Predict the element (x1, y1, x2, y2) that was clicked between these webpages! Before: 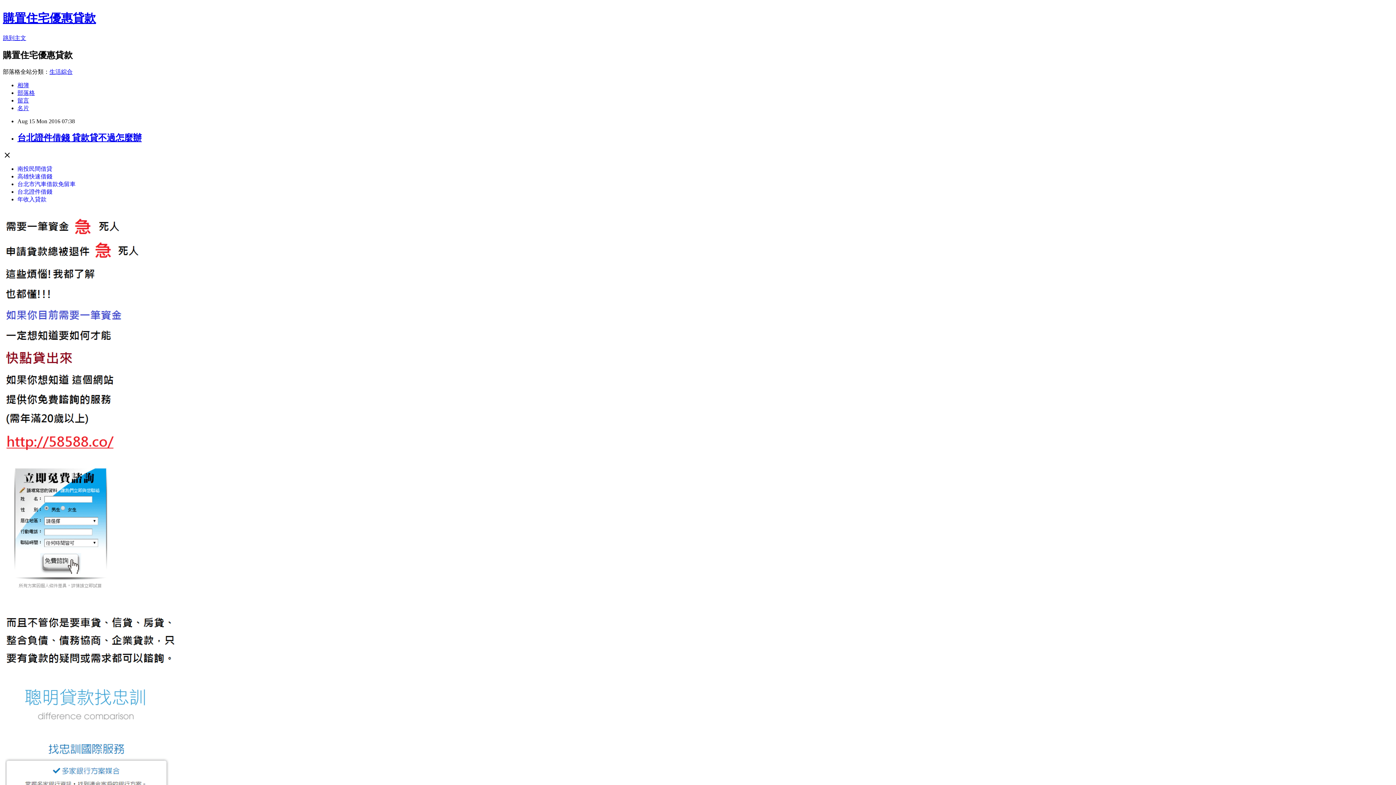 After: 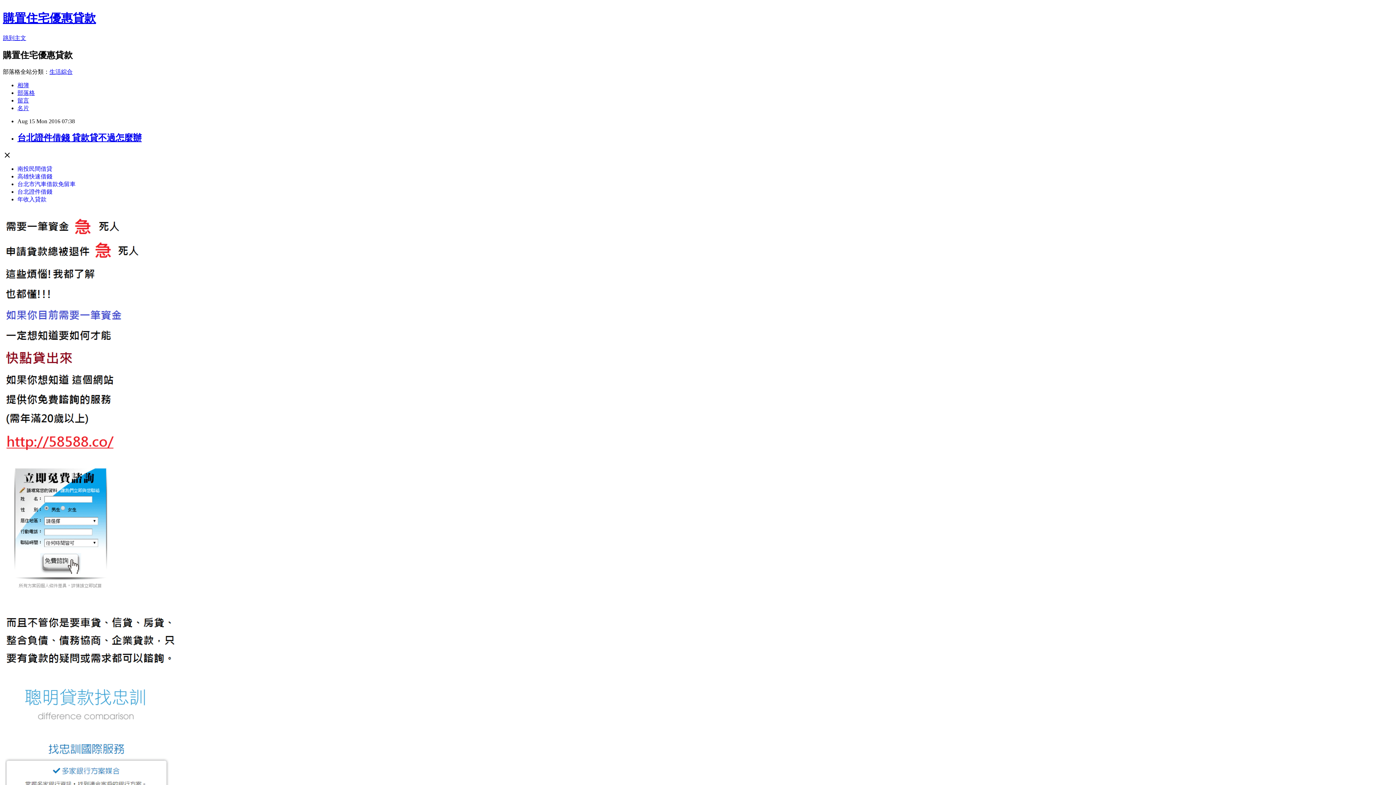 Action: label: 高雄快速借錢 bbox: (17, 173, 52, 179)